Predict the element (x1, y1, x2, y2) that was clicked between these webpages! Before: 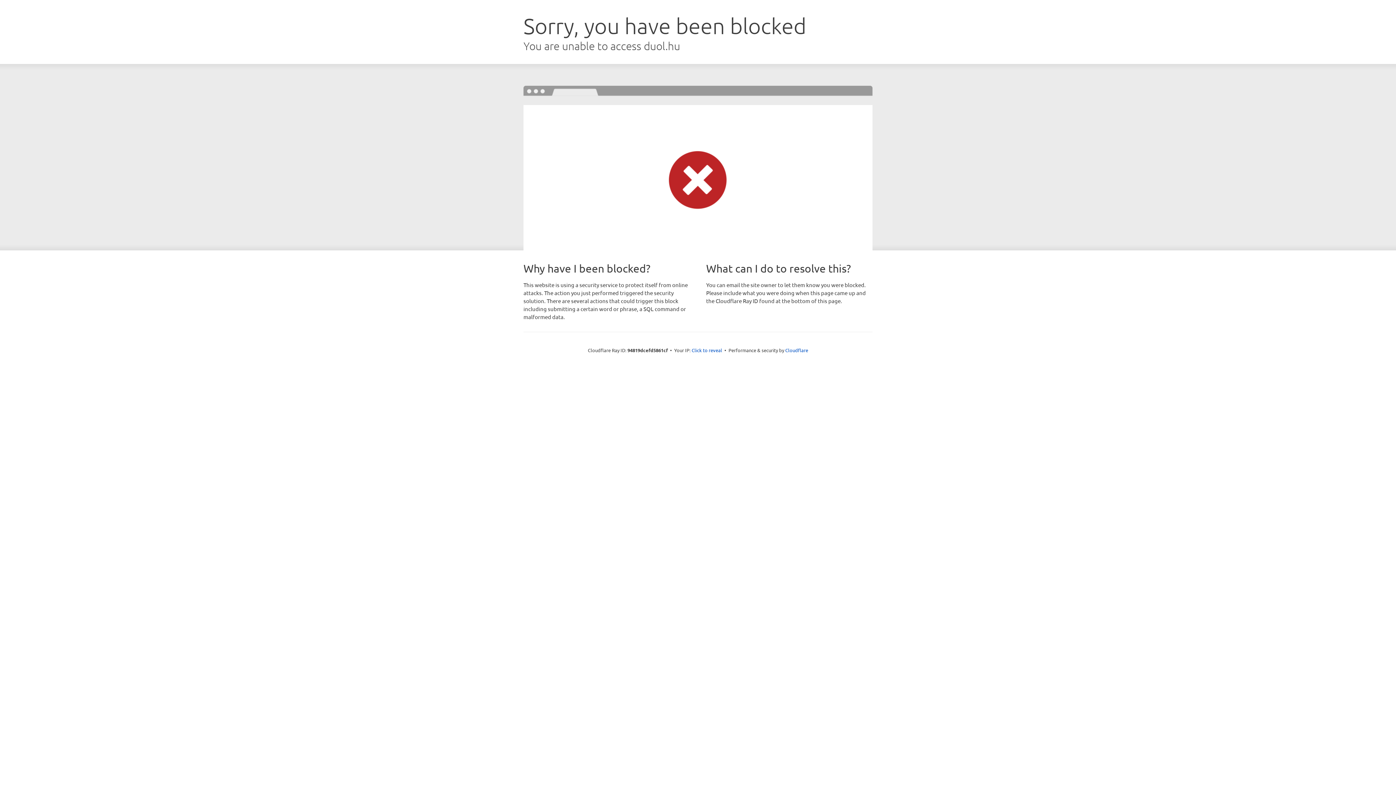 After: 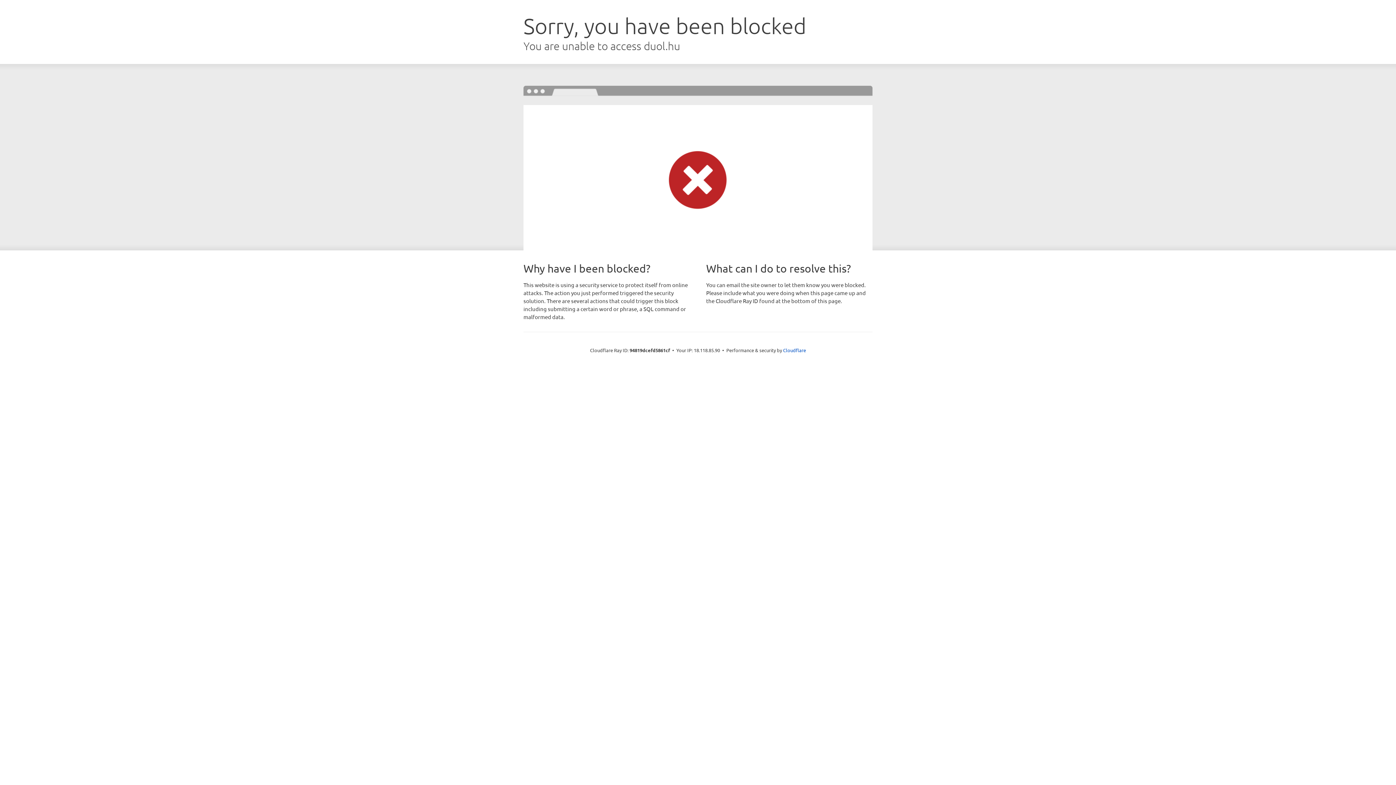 Action: label: Click to reveal bbox: (691, 346, 722, 353)